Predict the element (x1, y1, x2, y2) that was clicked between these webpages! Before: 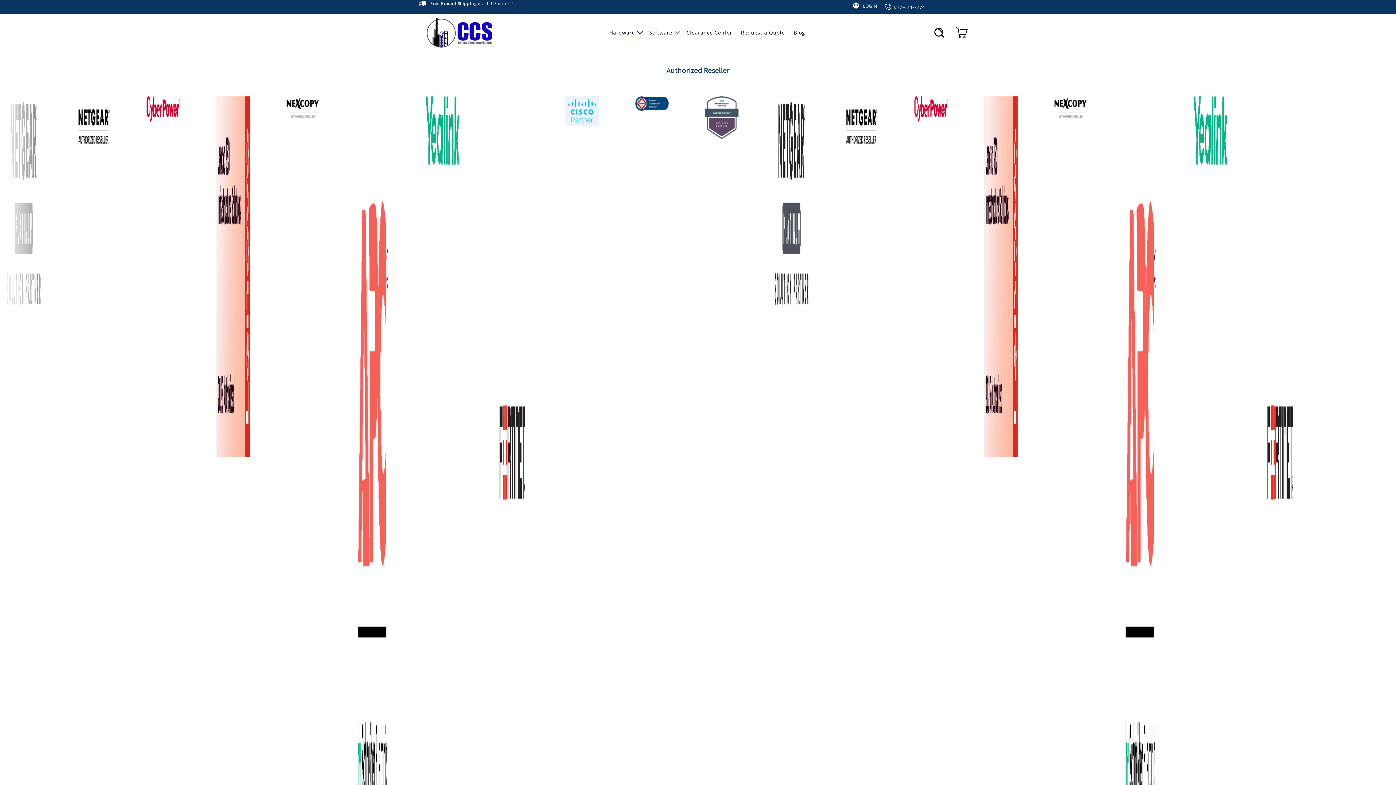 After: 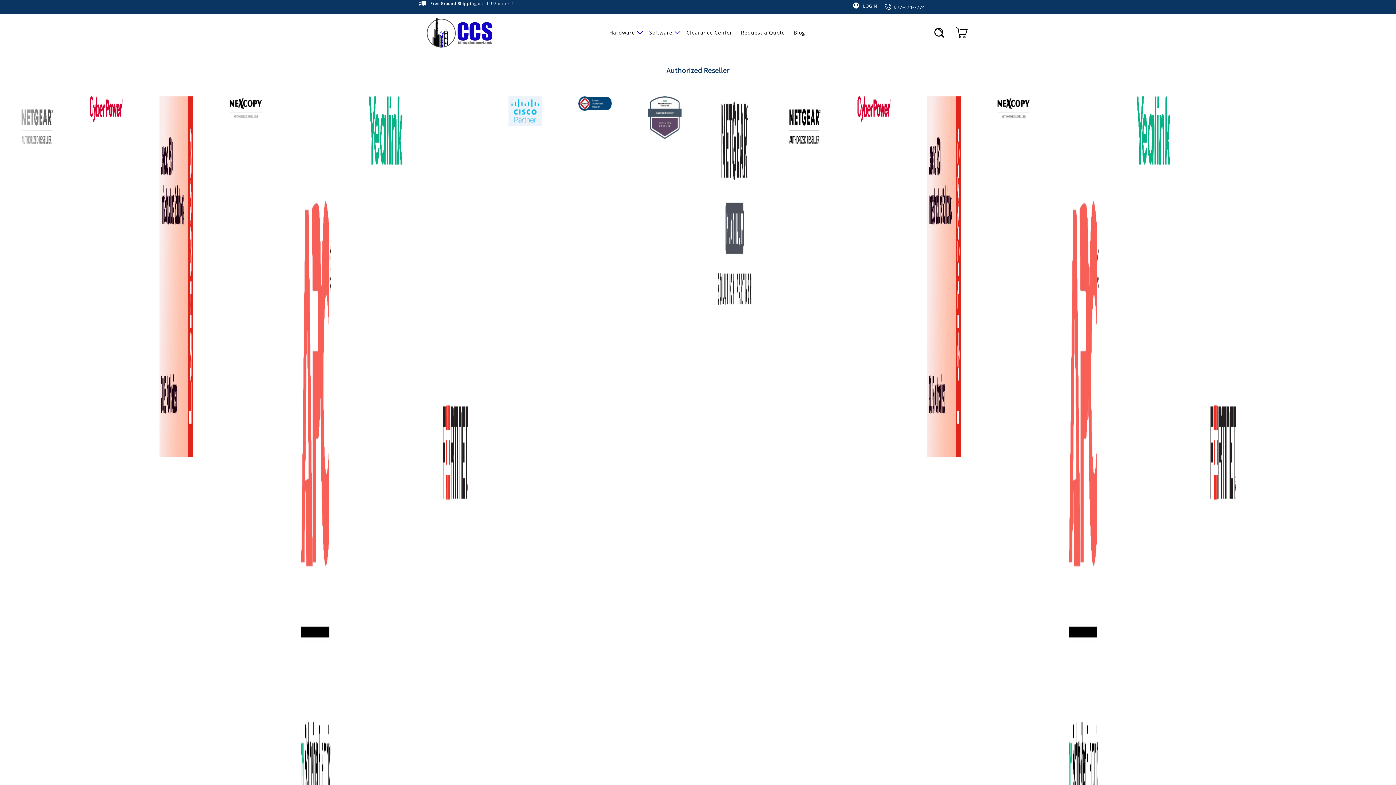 Action: bbox: (422, 14, 497, 50)